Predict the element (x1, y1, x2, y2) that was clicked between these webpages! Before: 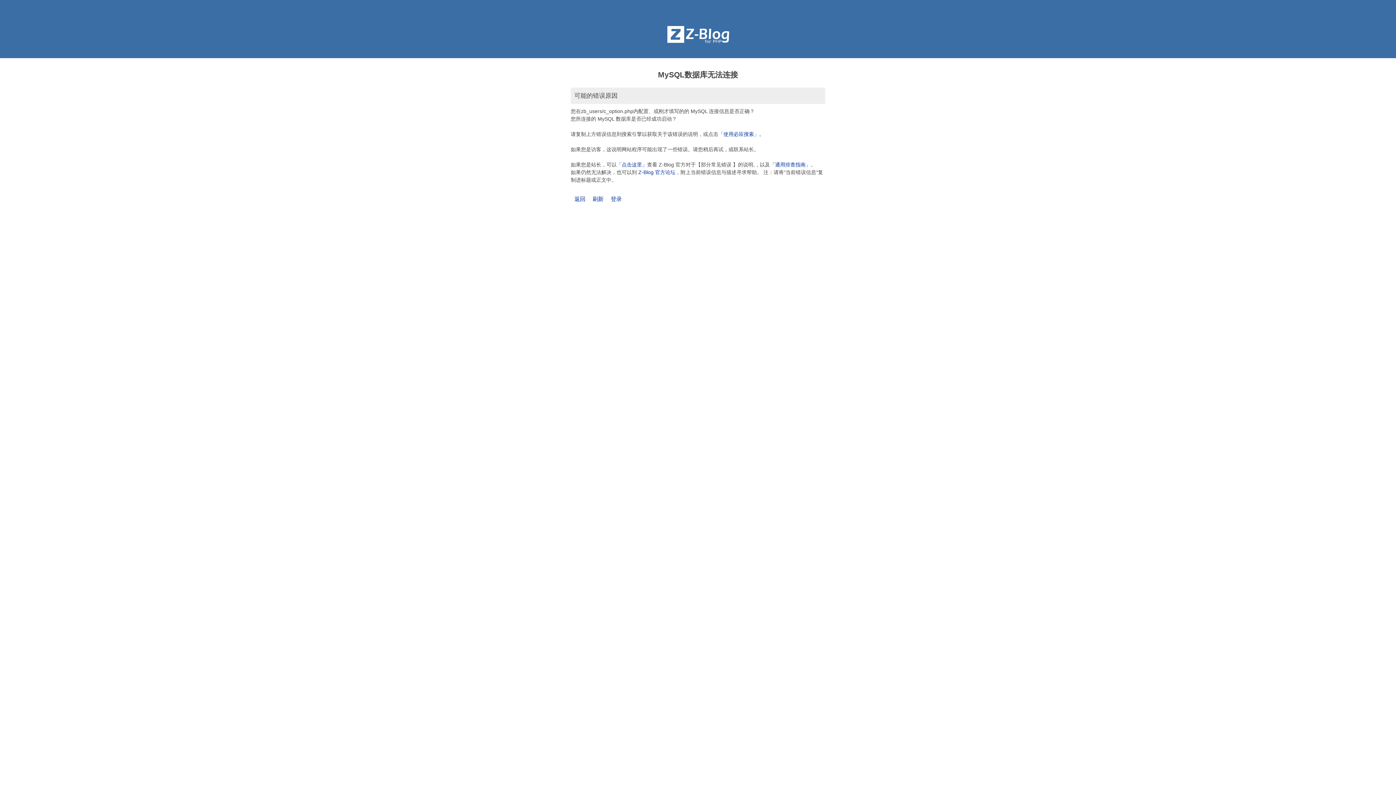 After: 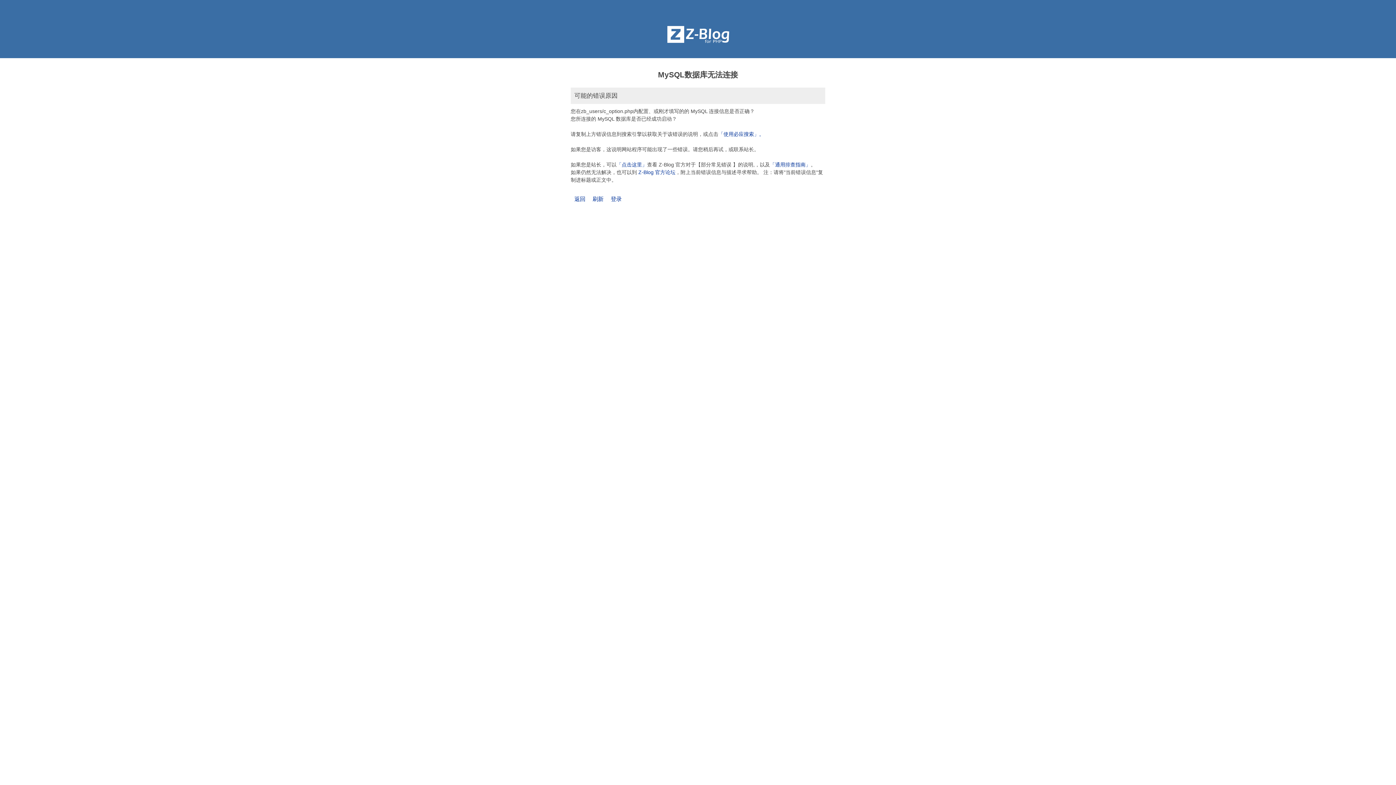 Action: bbox: (610, 196, 621, 202) label: 登录